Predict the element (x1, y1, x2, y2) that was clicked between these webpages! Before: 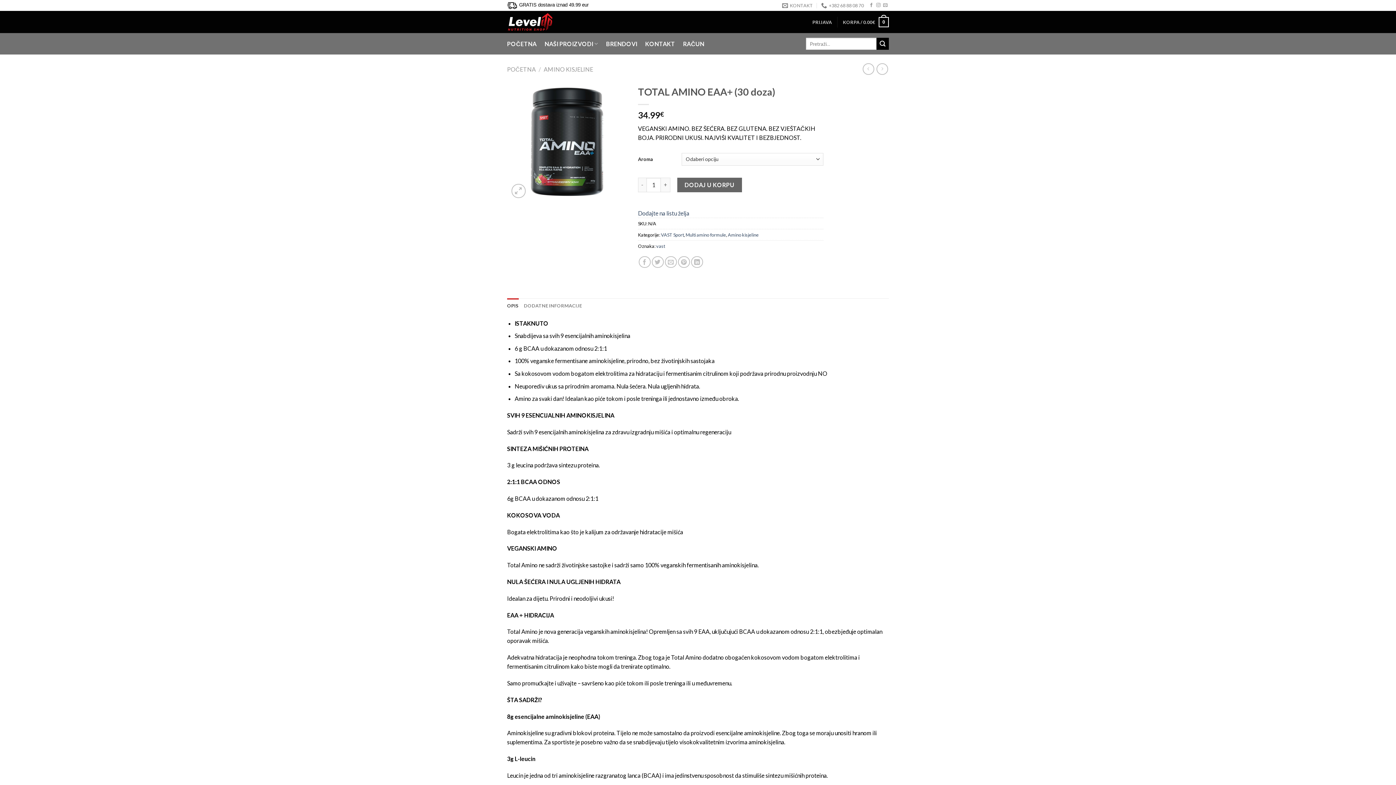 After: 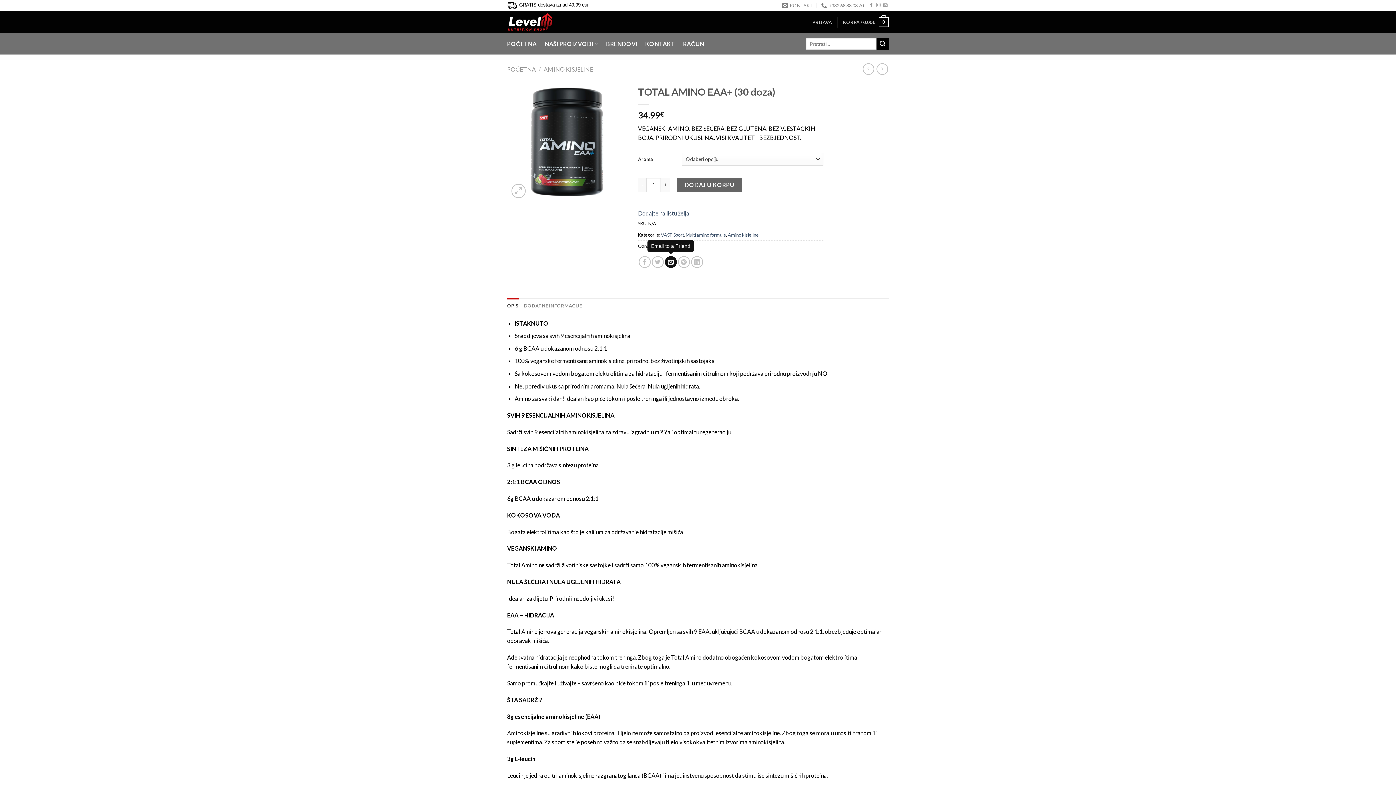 Action: bbox: (665, 256, 677, 268)